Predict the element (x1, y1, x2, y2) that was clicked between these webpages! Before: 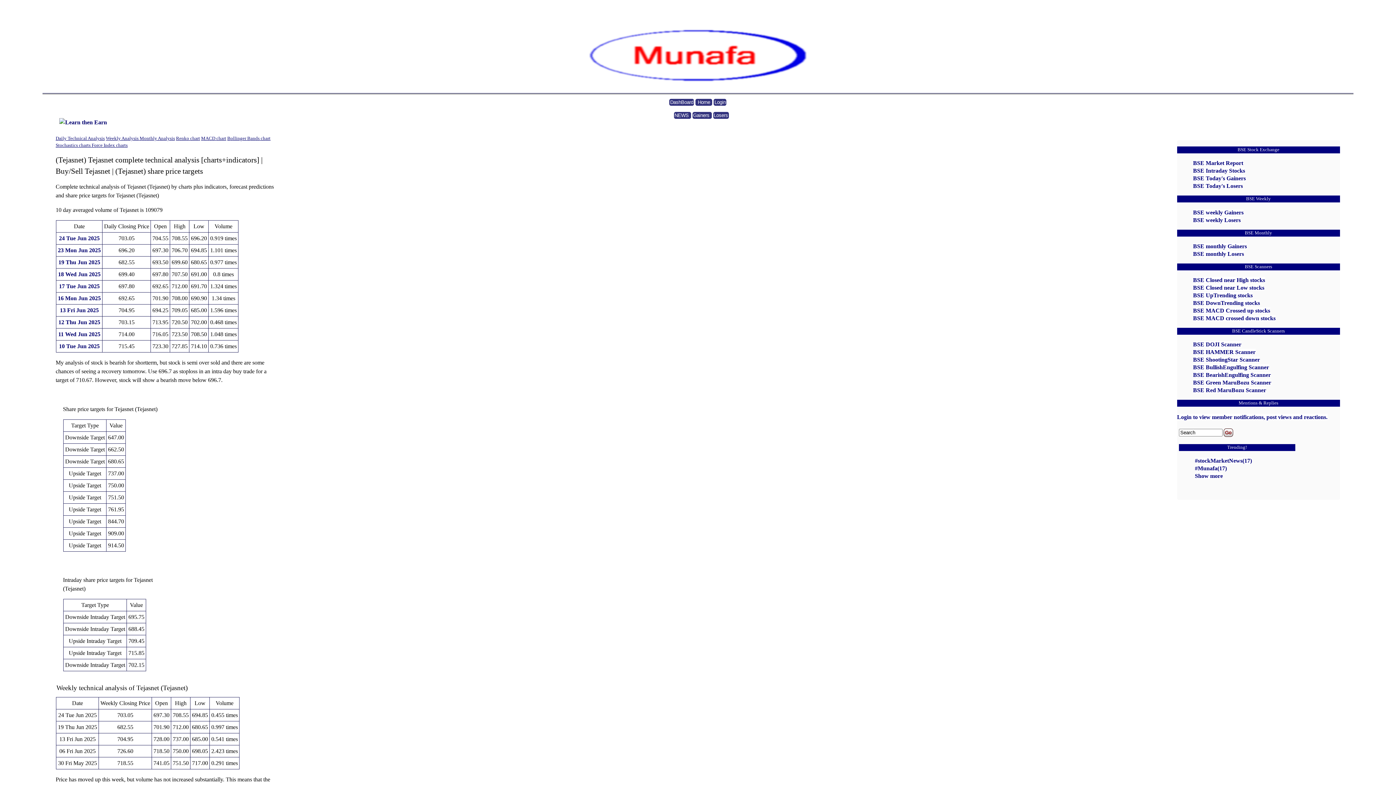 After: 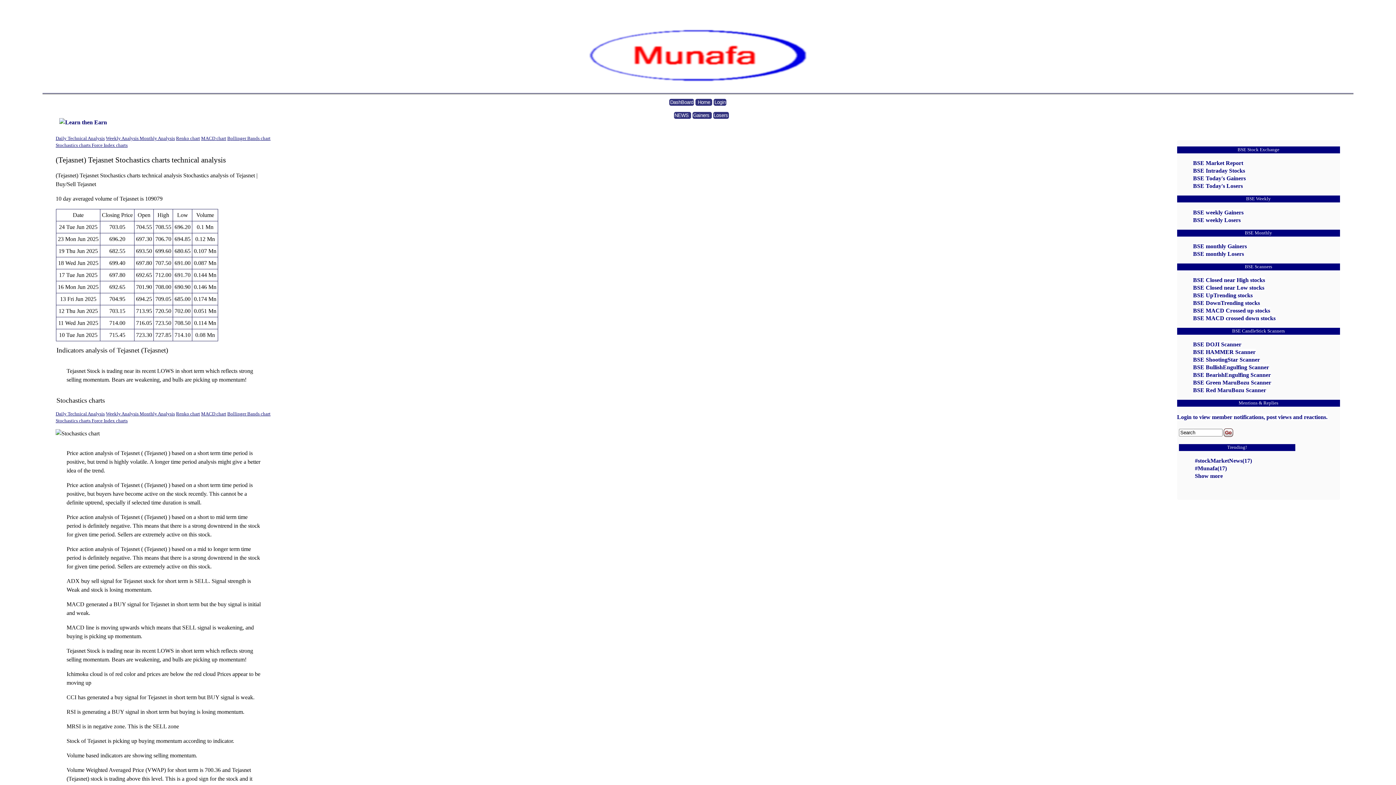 Action: bbox: (55, 142, 91, 148) label: Stochastics charts 